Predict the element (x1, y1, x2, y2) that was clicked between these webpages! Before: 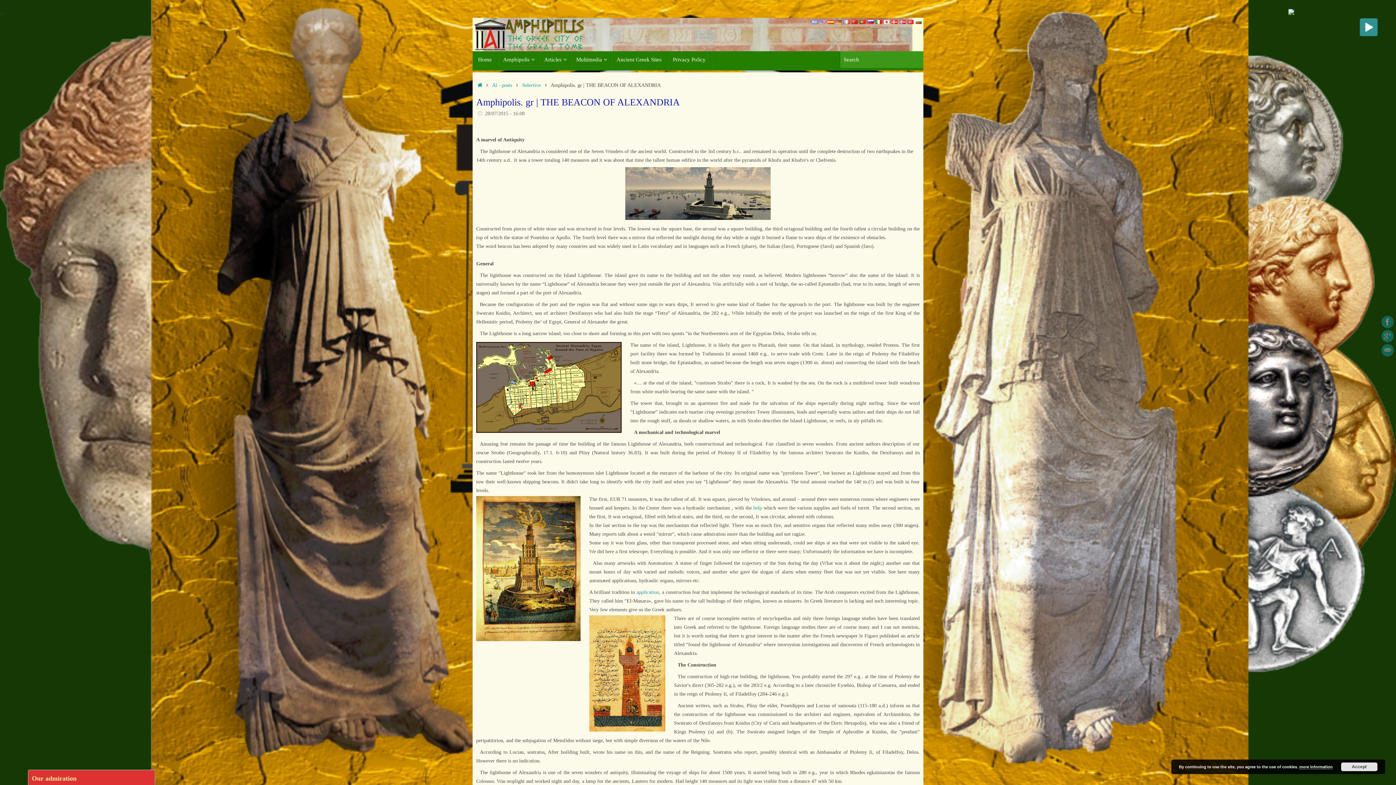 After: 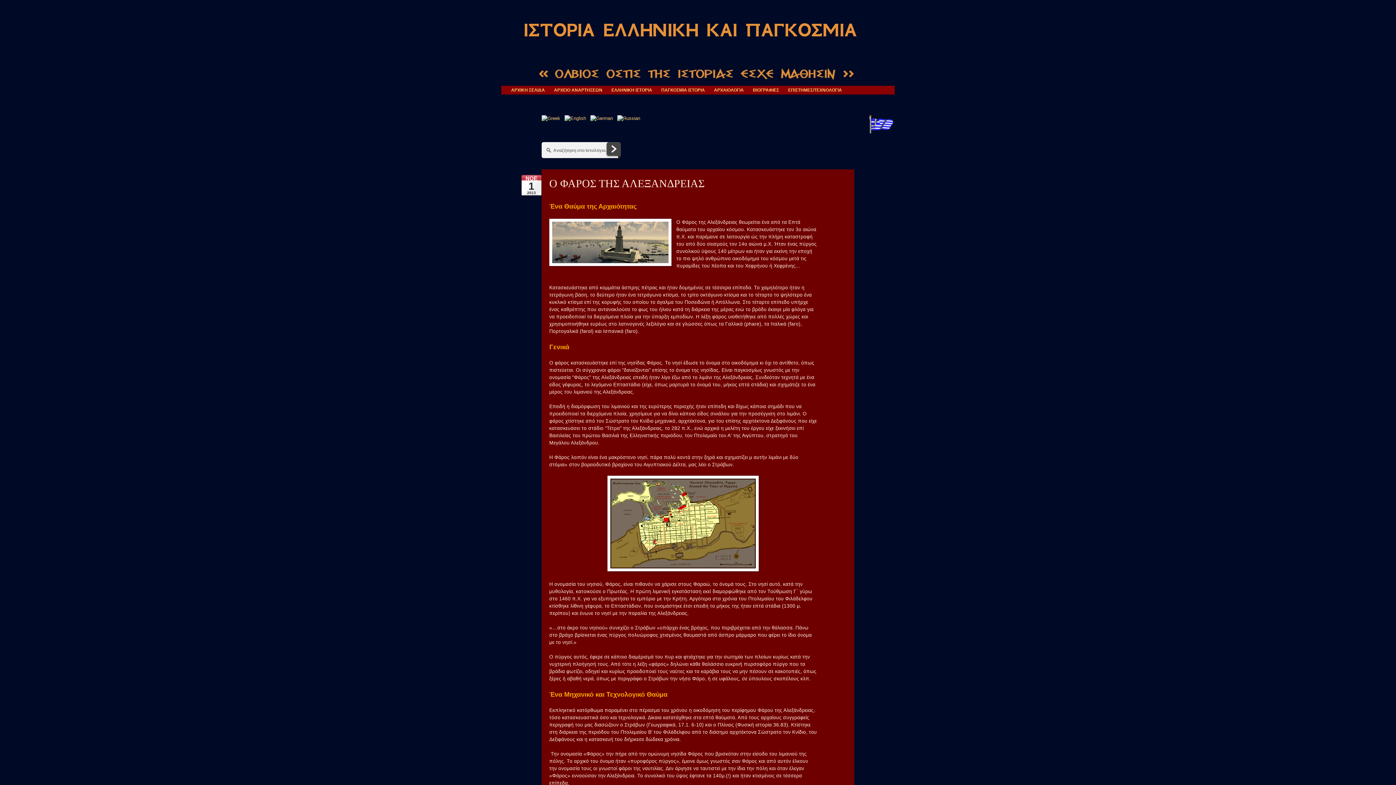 Action: label: help bbox: (753, 505, 762, 511)